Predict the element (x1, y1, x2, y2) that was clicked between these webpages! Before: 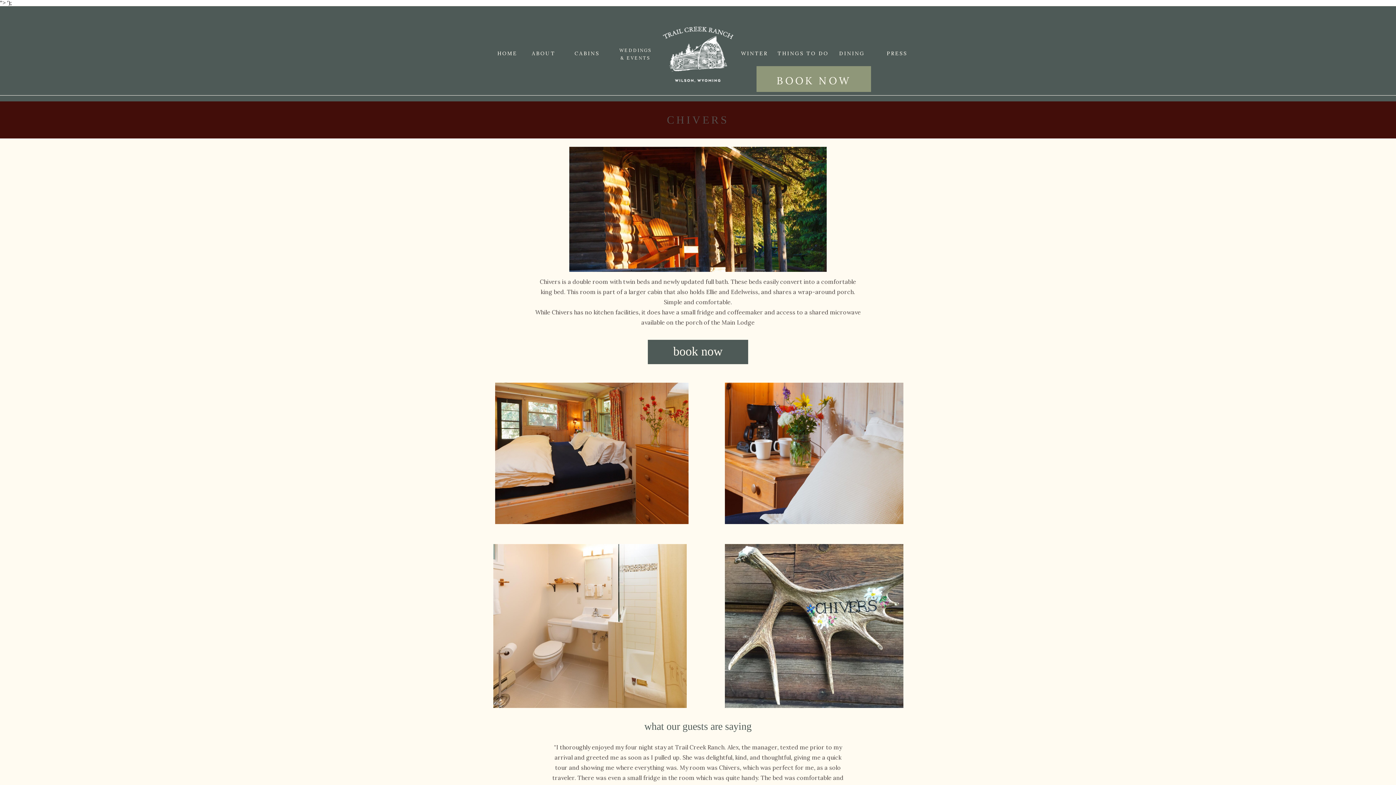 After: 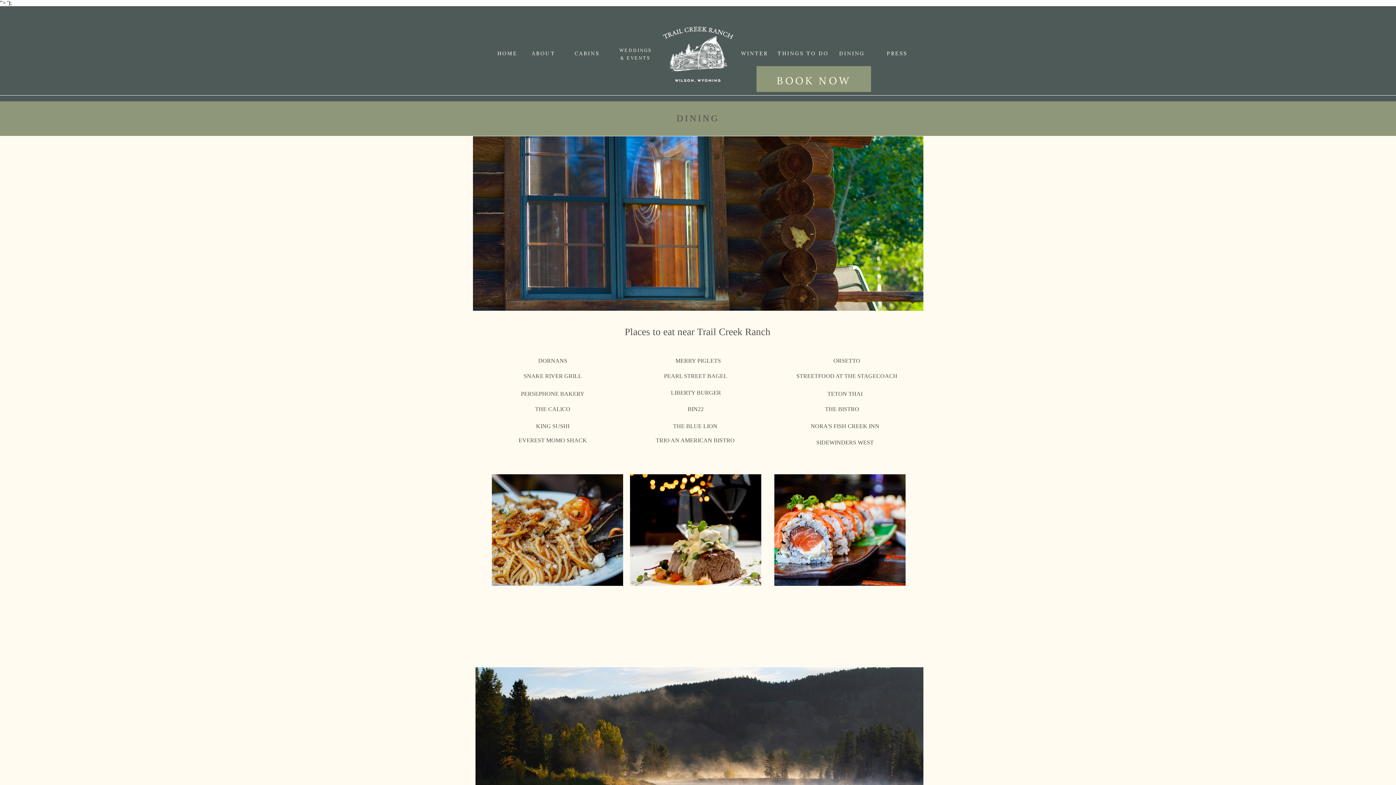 Action: bbox: (833, 49, 871, 58) label: DINING